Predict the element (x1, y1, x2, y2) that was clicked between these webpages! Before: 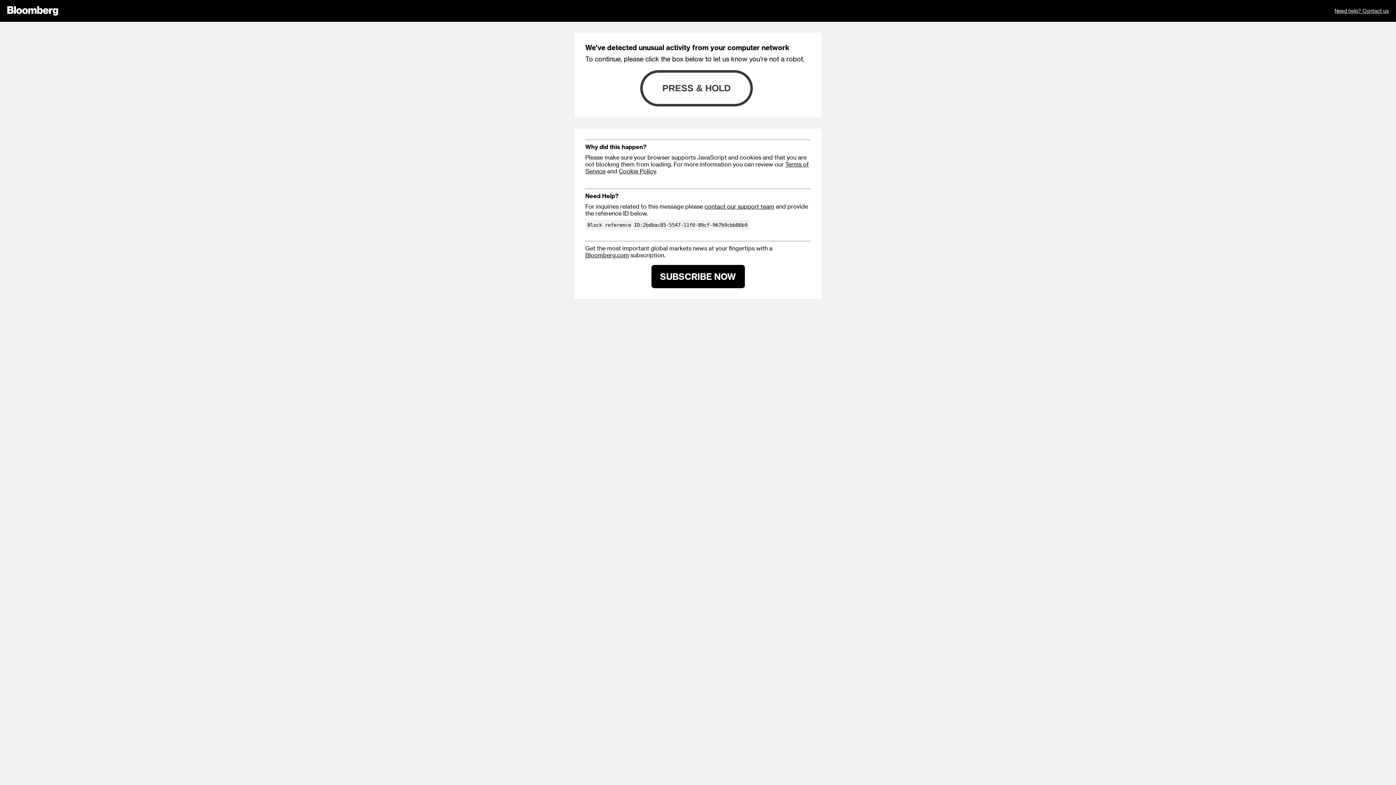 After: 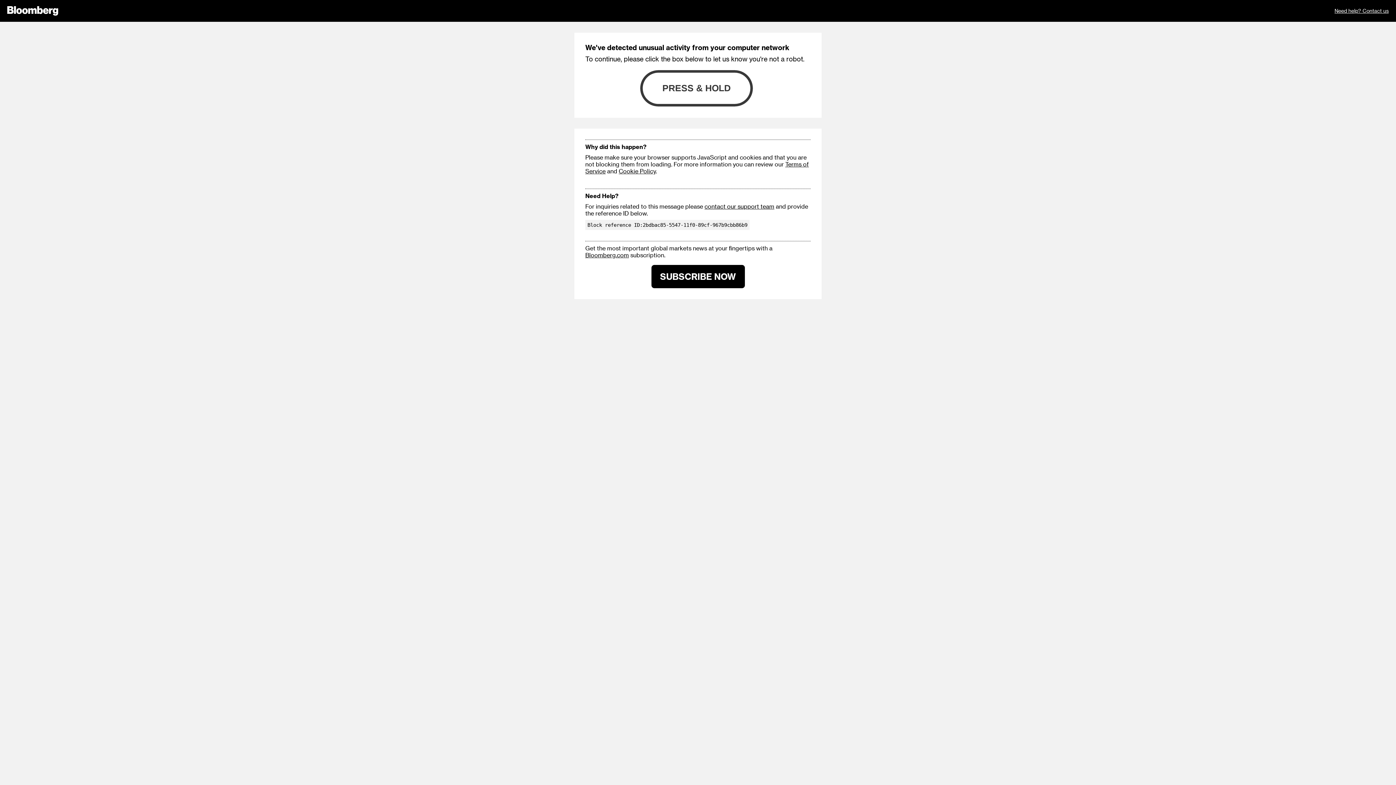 Action: label: Need help? Contact us bbox: (1334, 0, 1389, 21)